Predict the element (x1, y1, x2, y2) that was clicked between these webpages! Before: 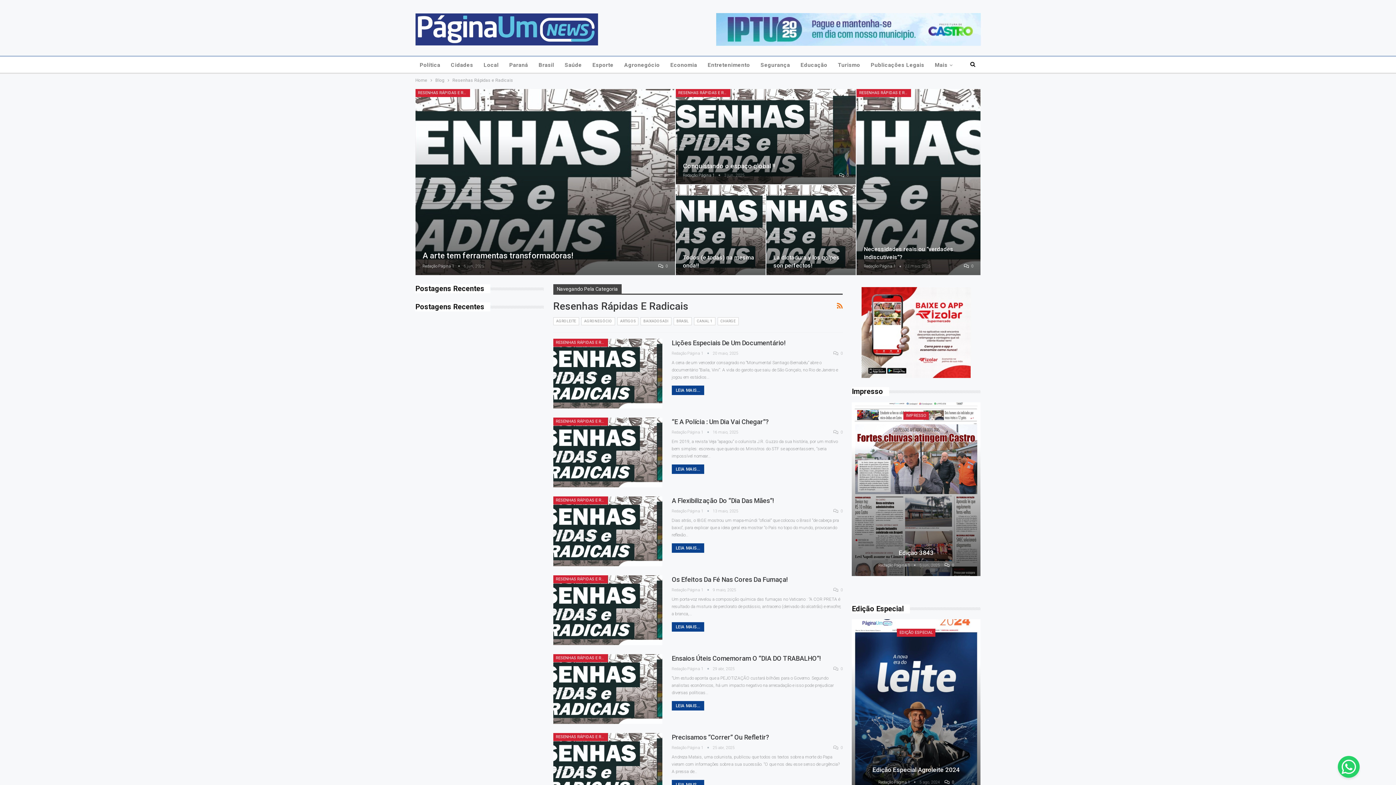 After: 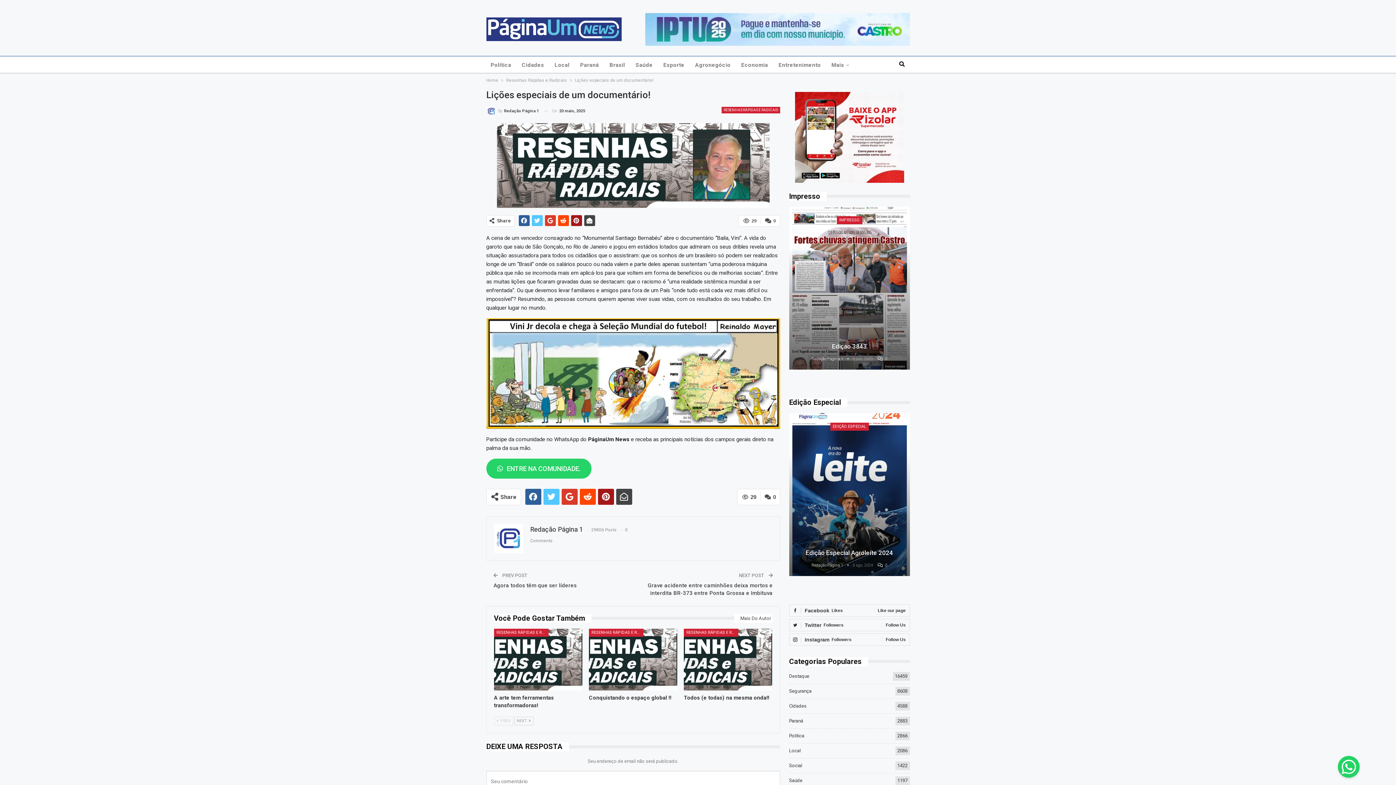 Action: bbox: (553, 338, 662, 408)